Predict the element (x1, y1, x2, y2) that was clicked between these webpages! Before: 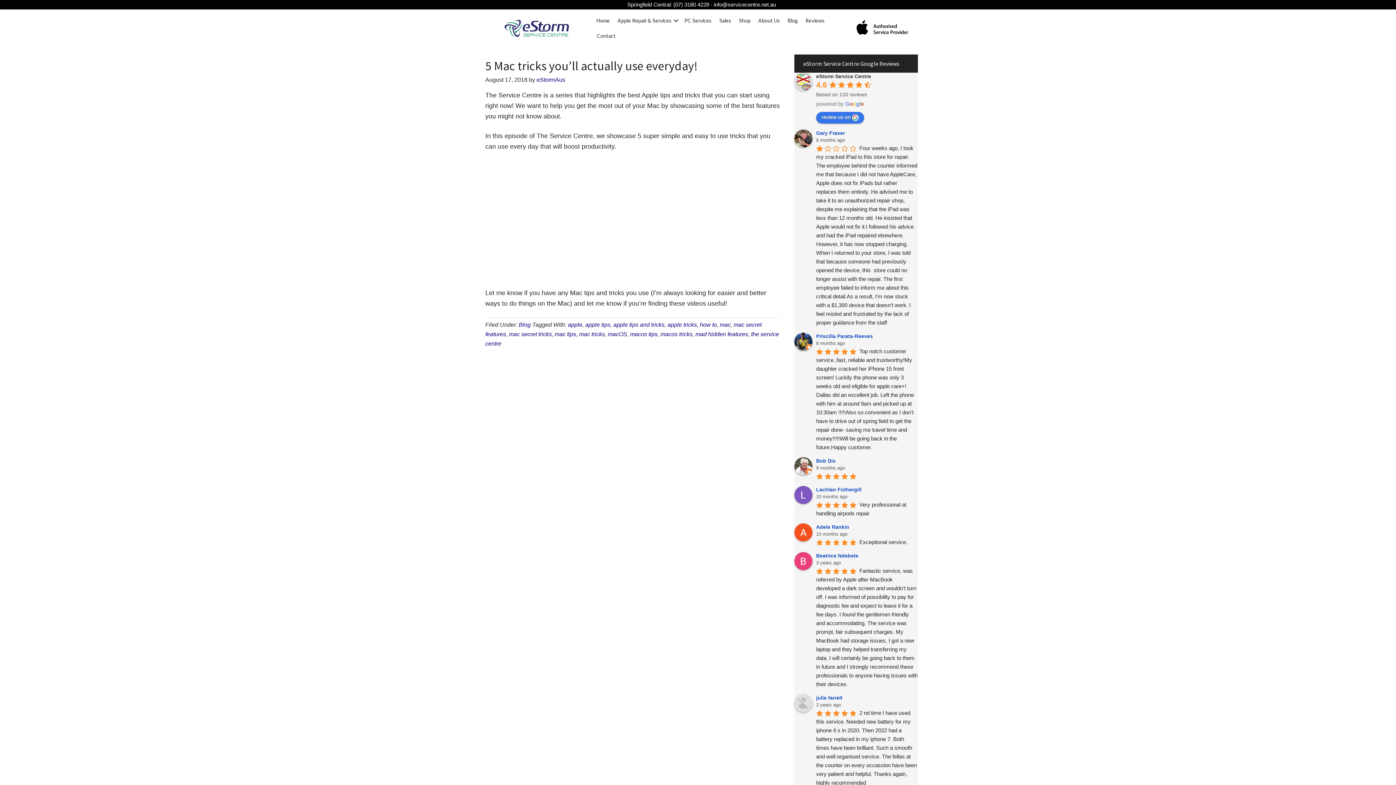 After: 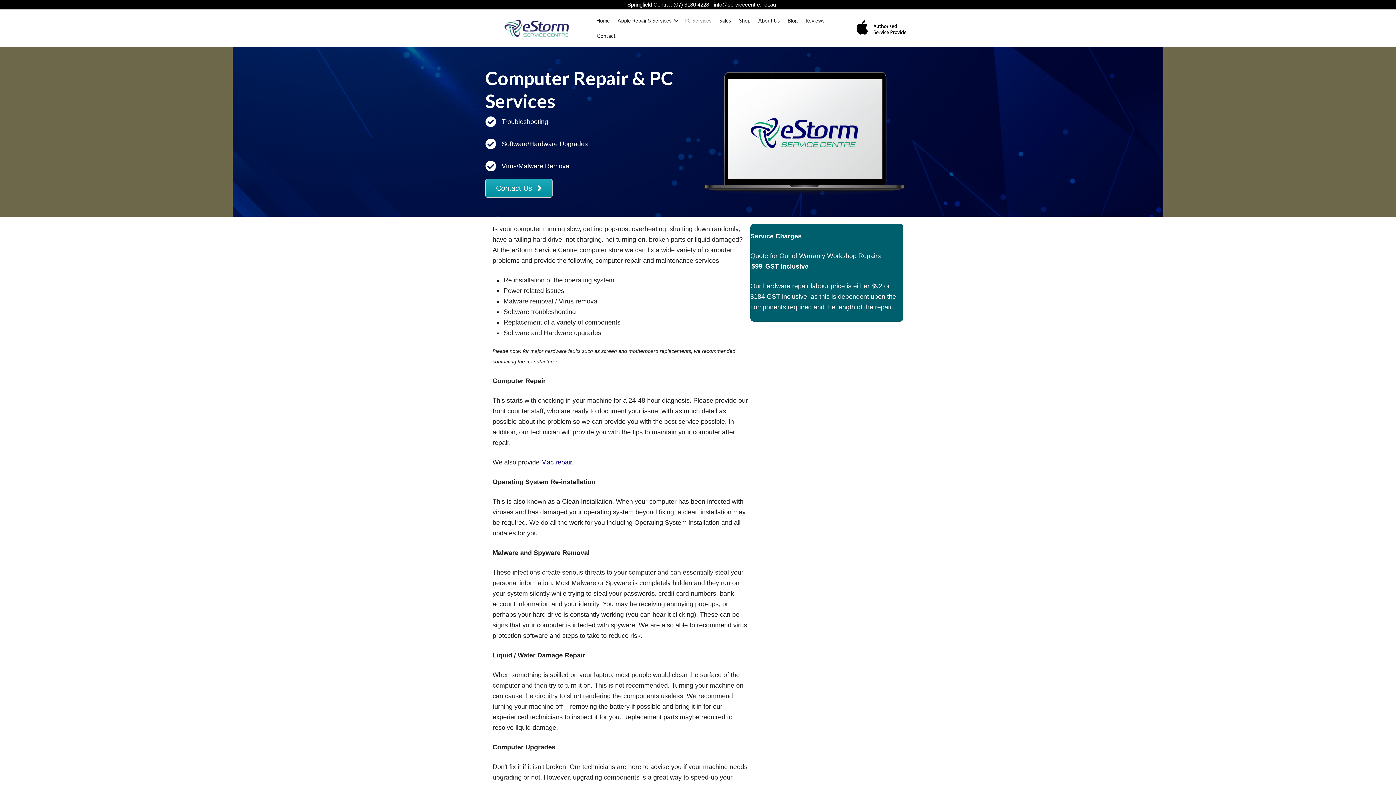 Action: label: PC Services bbox: (680, 13, 715, 28)